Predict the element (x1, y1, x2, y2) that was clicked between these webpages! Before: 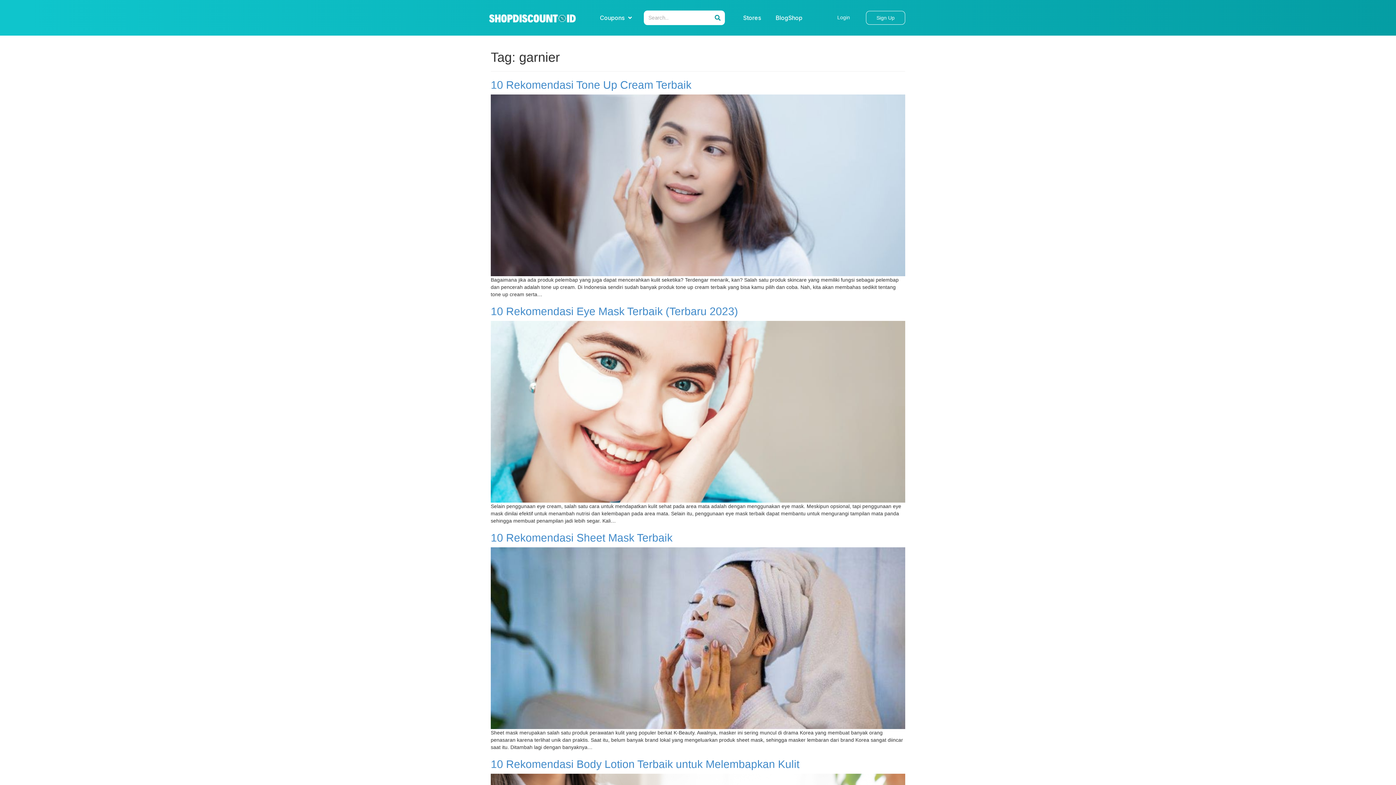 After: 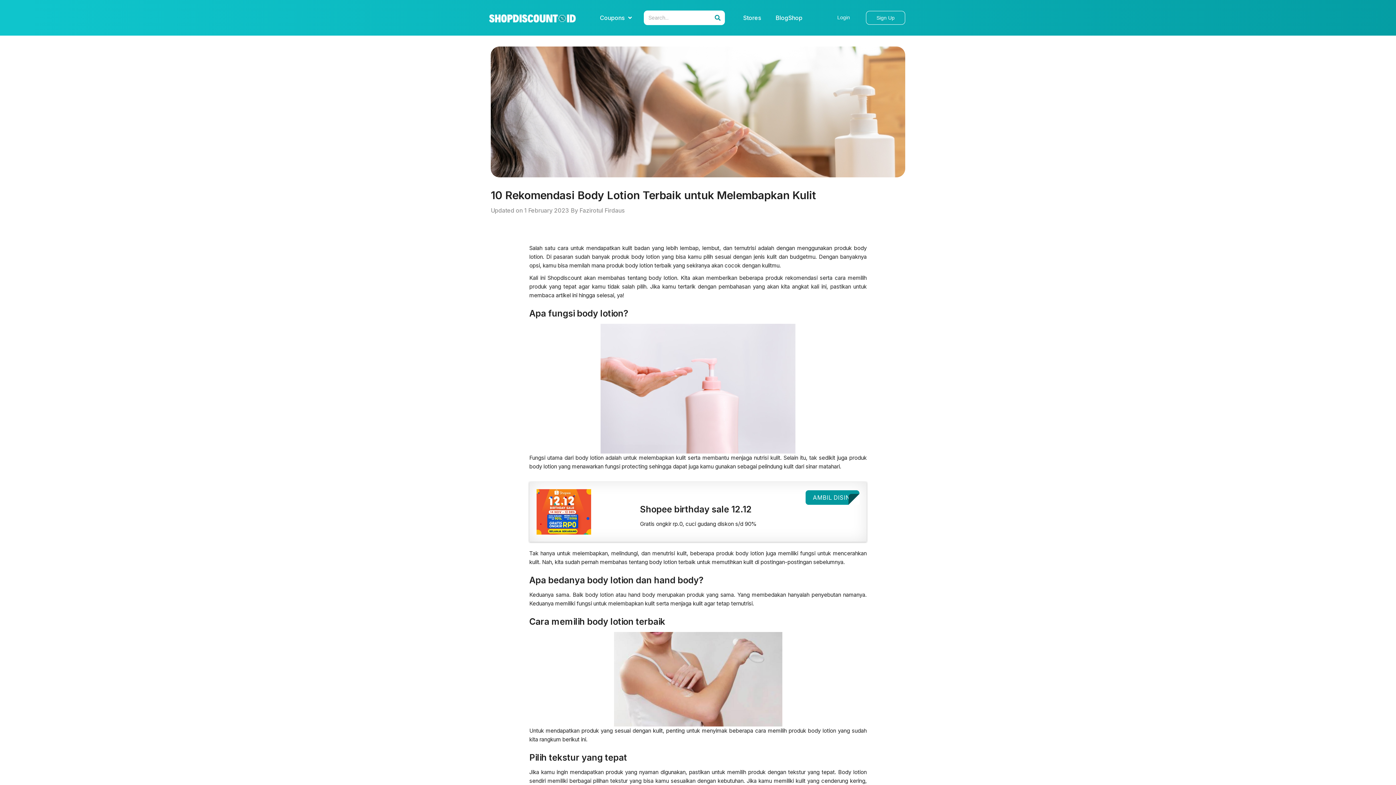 Action: bbox: (490, 758, 799, 770) label: 10 Rekomendasi Body Lotion Terbaik untuk Melembapkan Kulit